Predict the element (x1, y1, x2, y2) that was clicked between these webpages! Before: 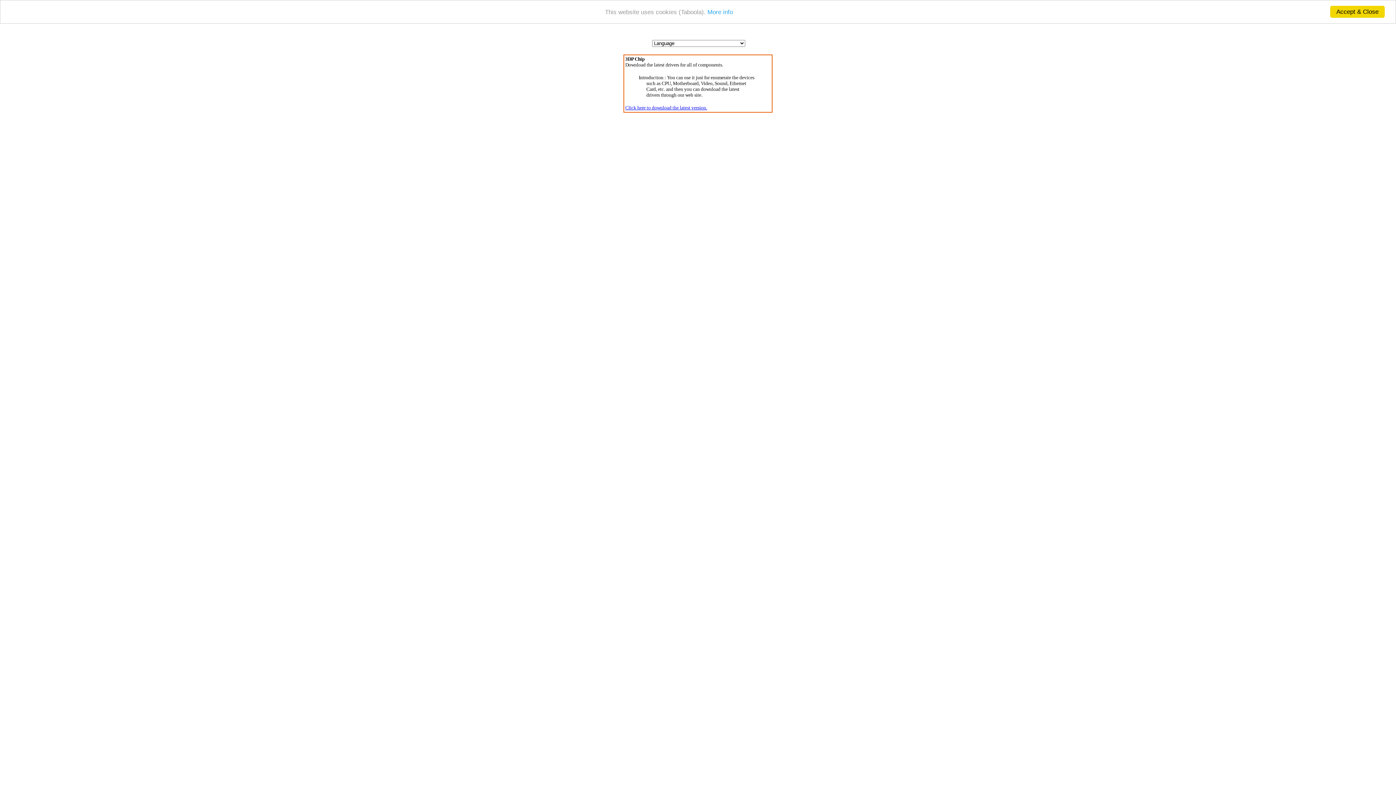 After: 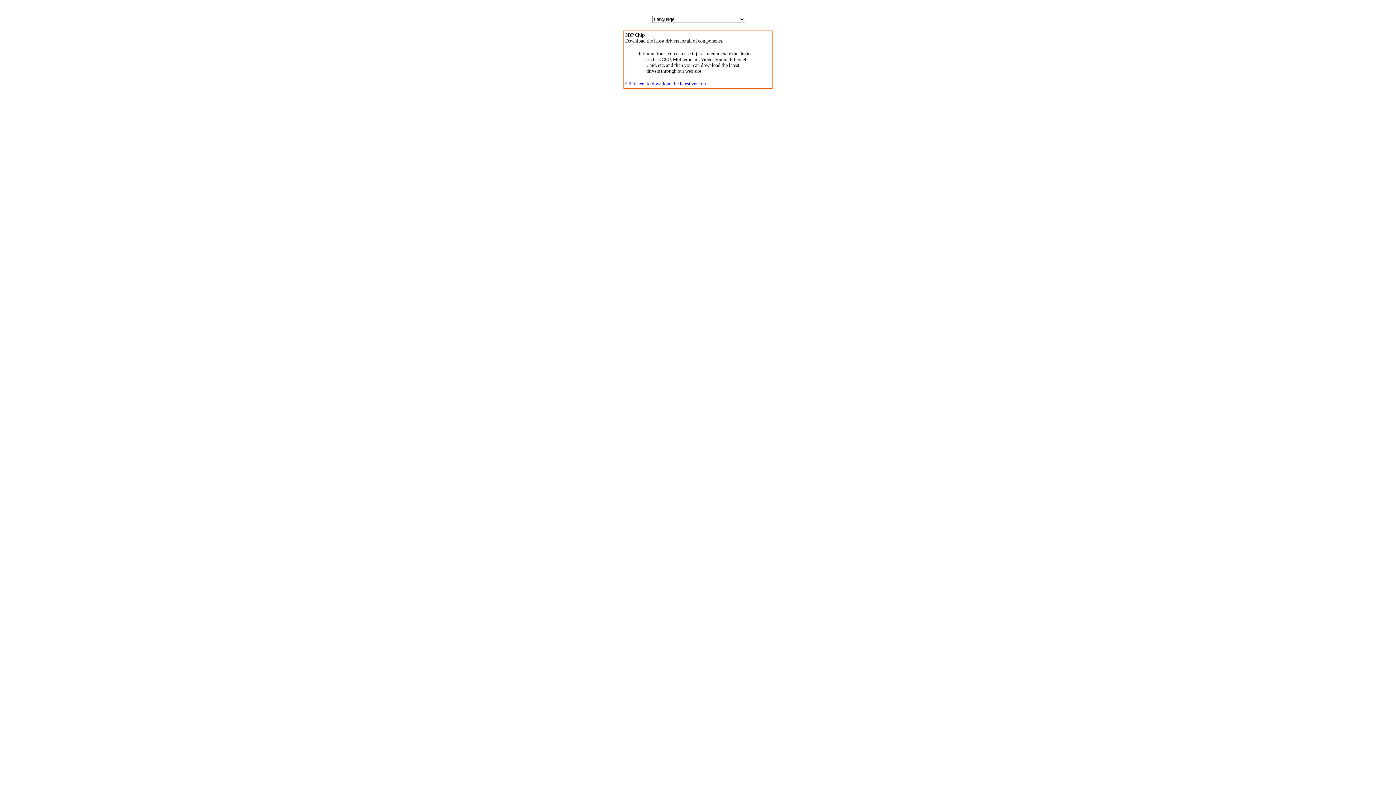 Action: bbox: (1330, 5, 1385, 17) label: Accept & Close